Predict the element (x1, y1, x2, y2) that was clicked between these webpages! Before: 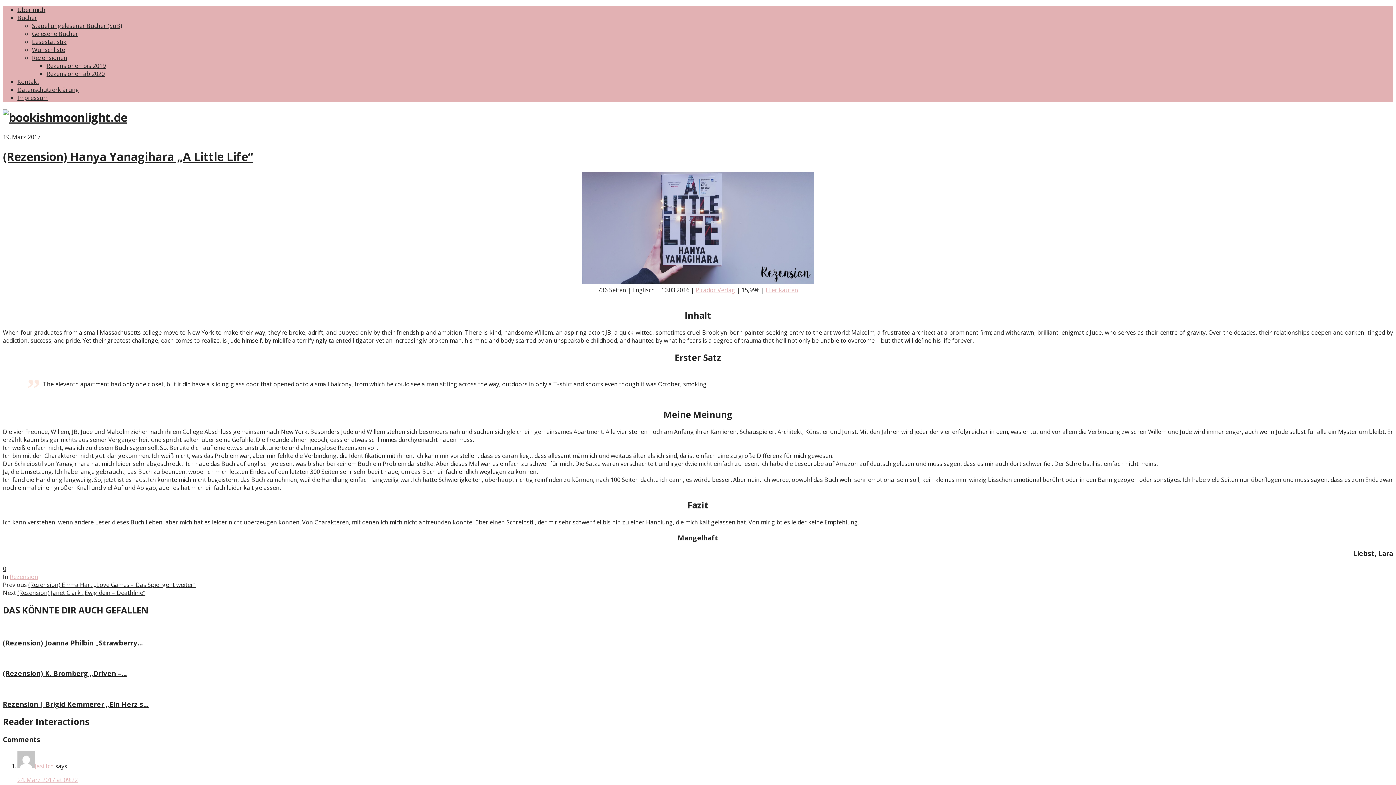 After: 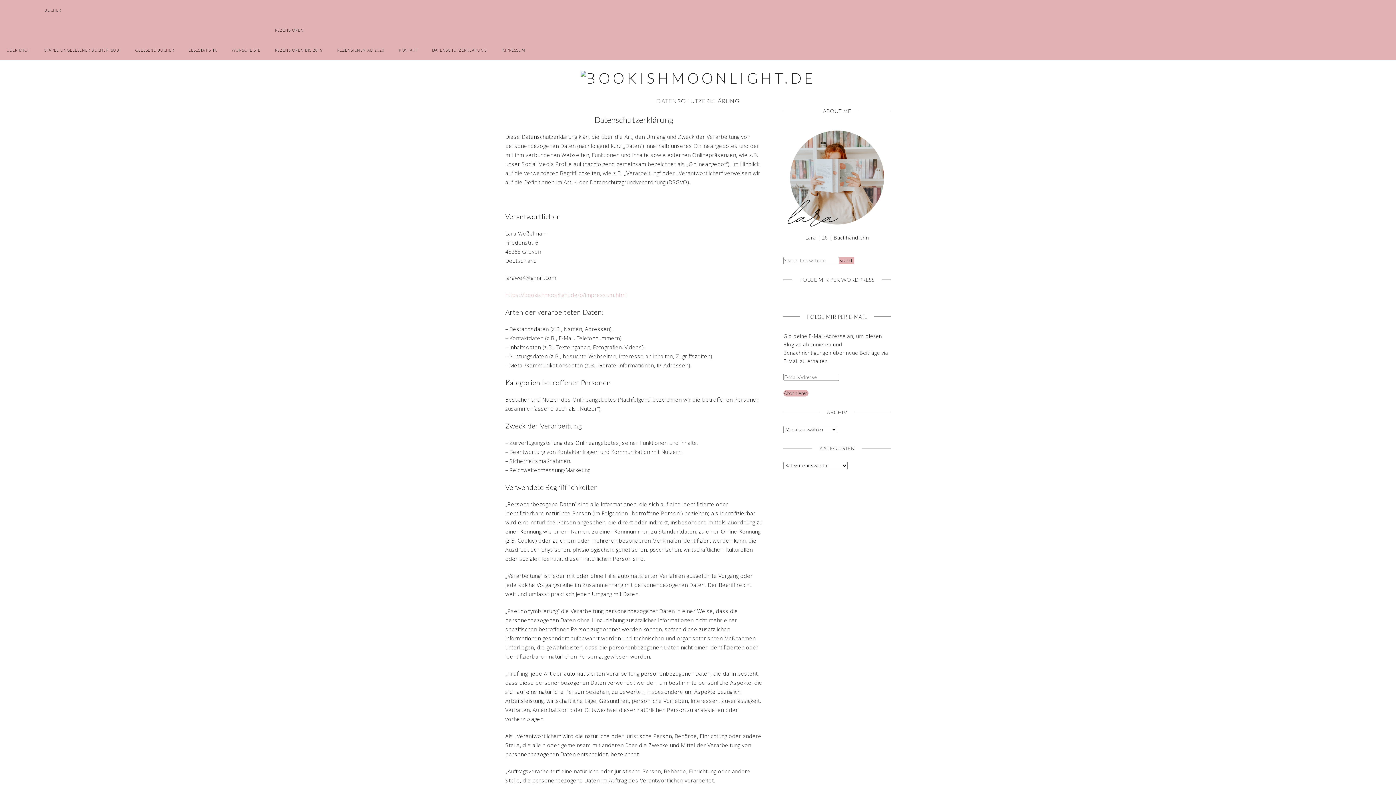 Action: bbox: (17, 85, 79, 93) label: Datenschutzerklärung